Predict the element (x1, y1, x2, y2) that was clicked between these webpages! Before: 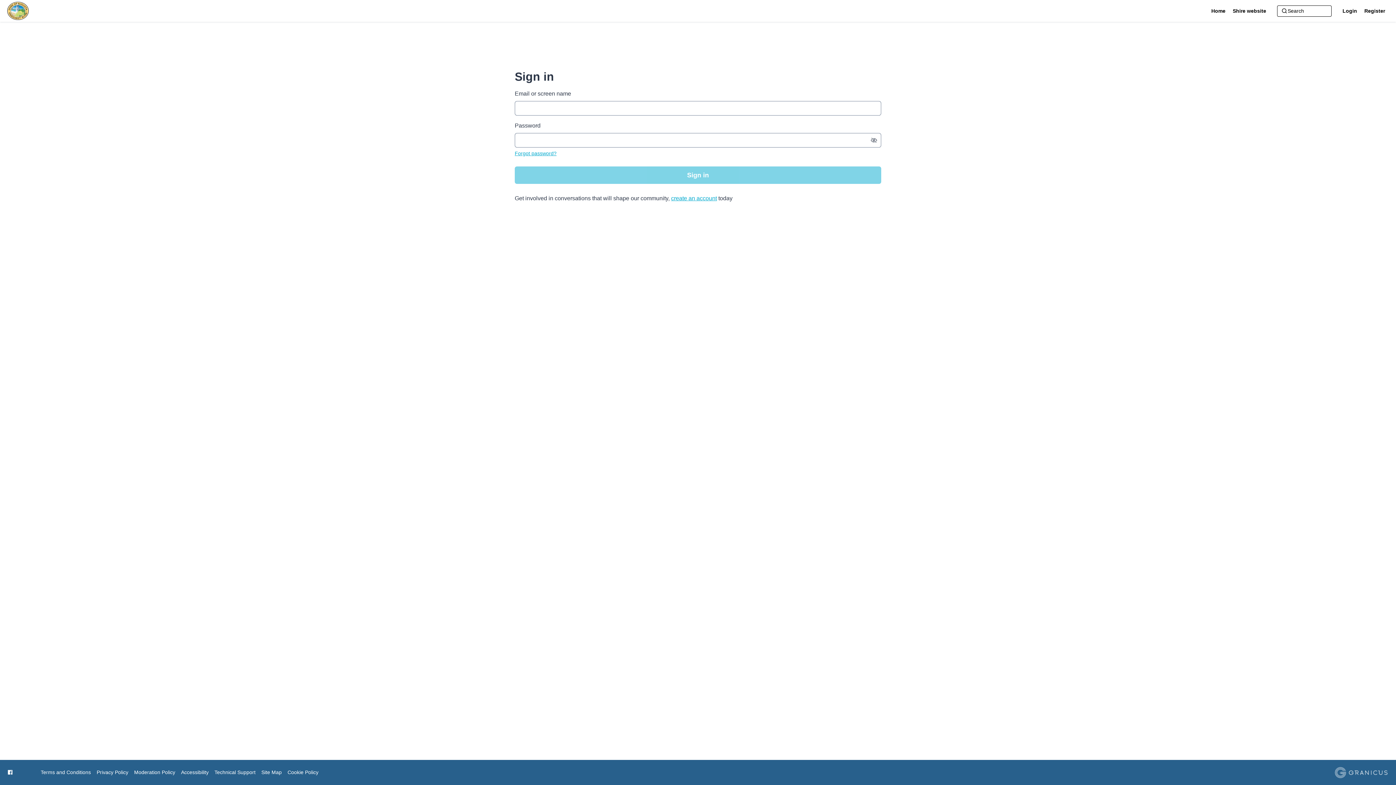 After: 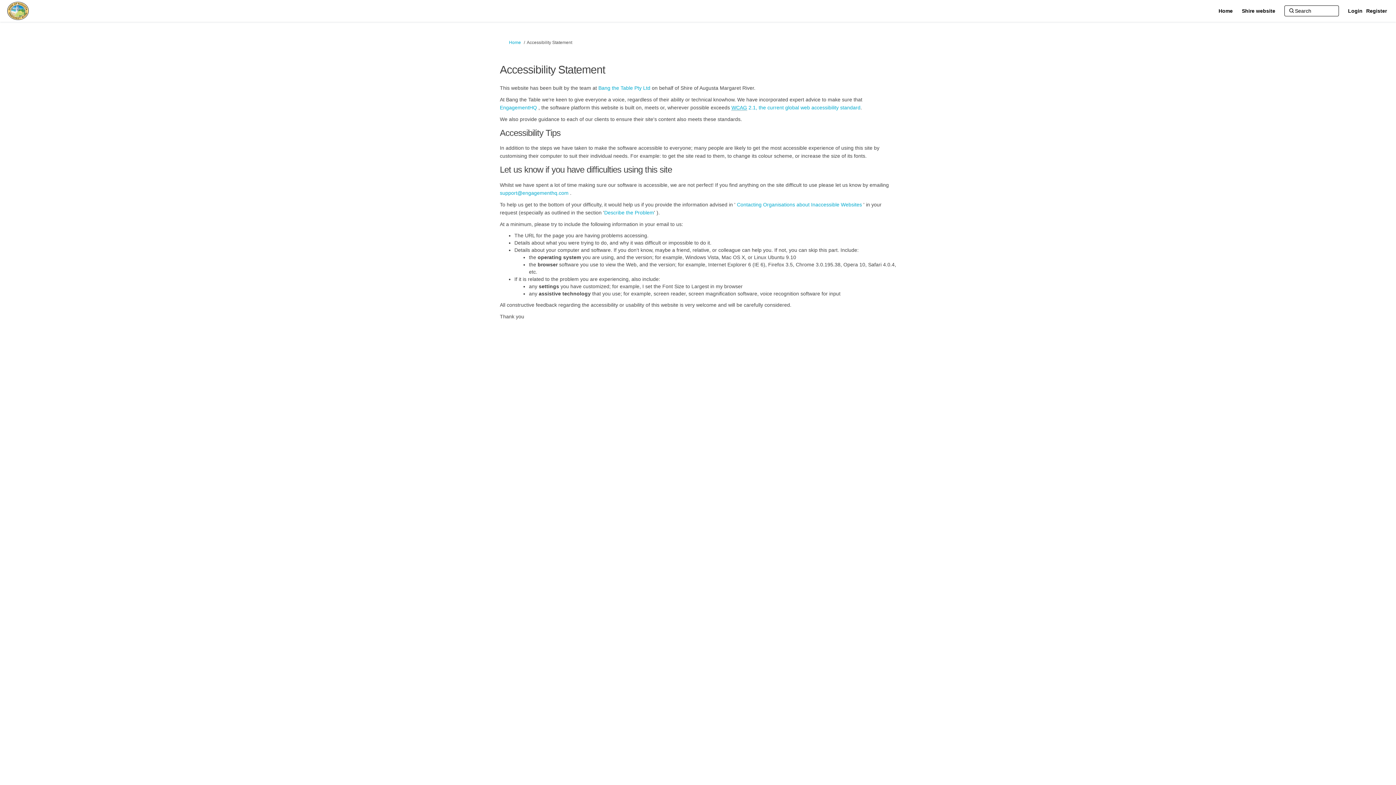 Action: bbox: (181, 769, 208, 776) label: Accessibility